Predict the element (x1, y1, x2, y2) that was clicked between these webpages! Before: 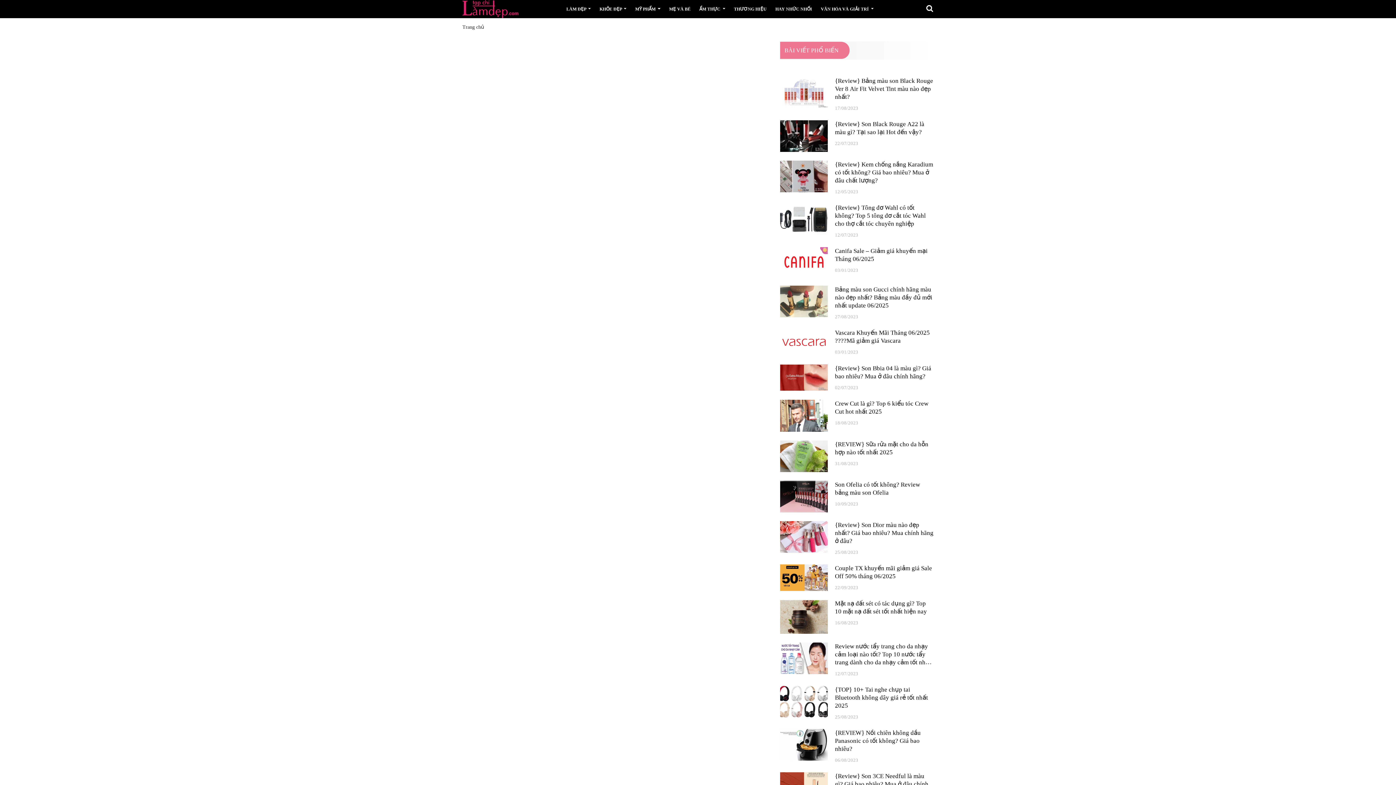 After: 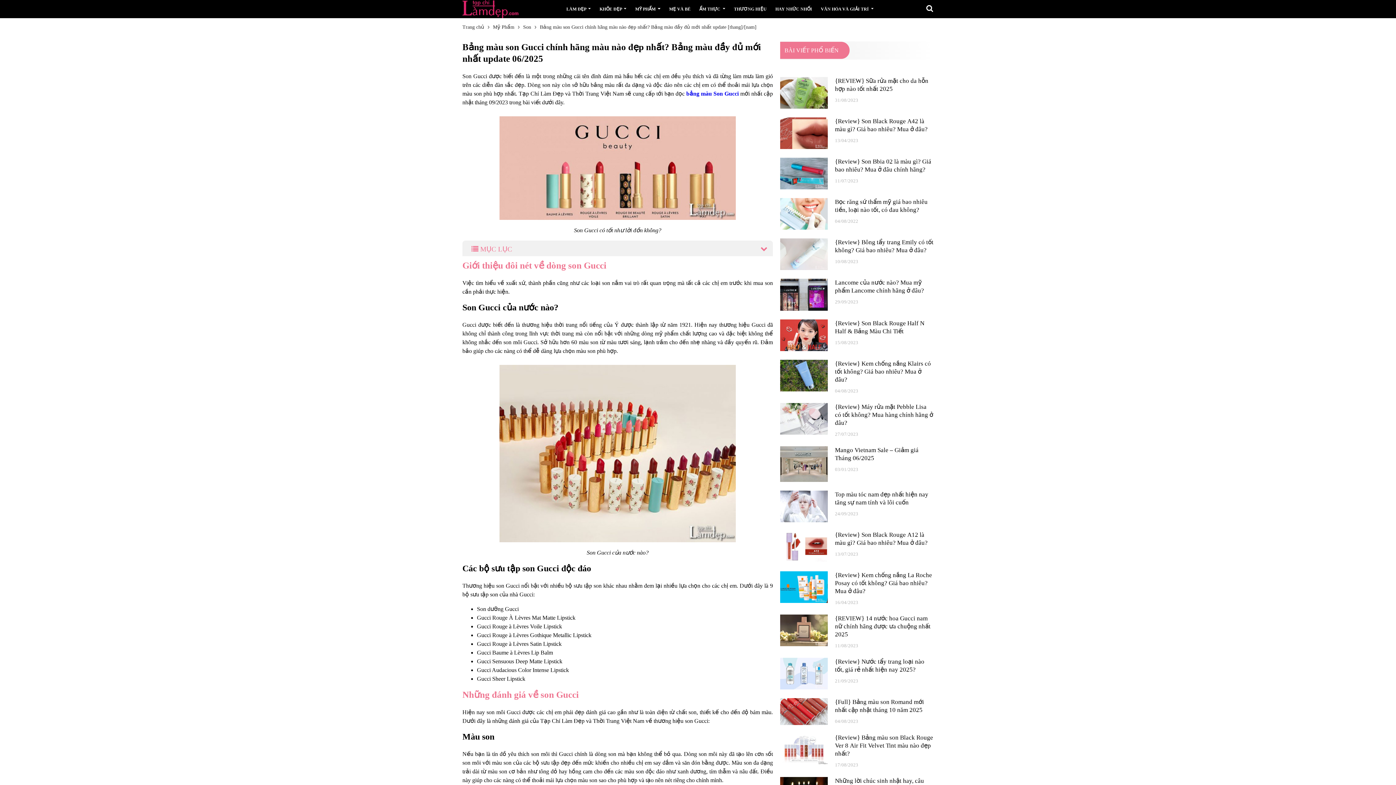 Action: bbox: (835, 285, 933, 309) label: Bảng màu son Gucci chính hãng màu nào đẹp nhất? Bảng màu đầy đủ mới nhất update 06/2025